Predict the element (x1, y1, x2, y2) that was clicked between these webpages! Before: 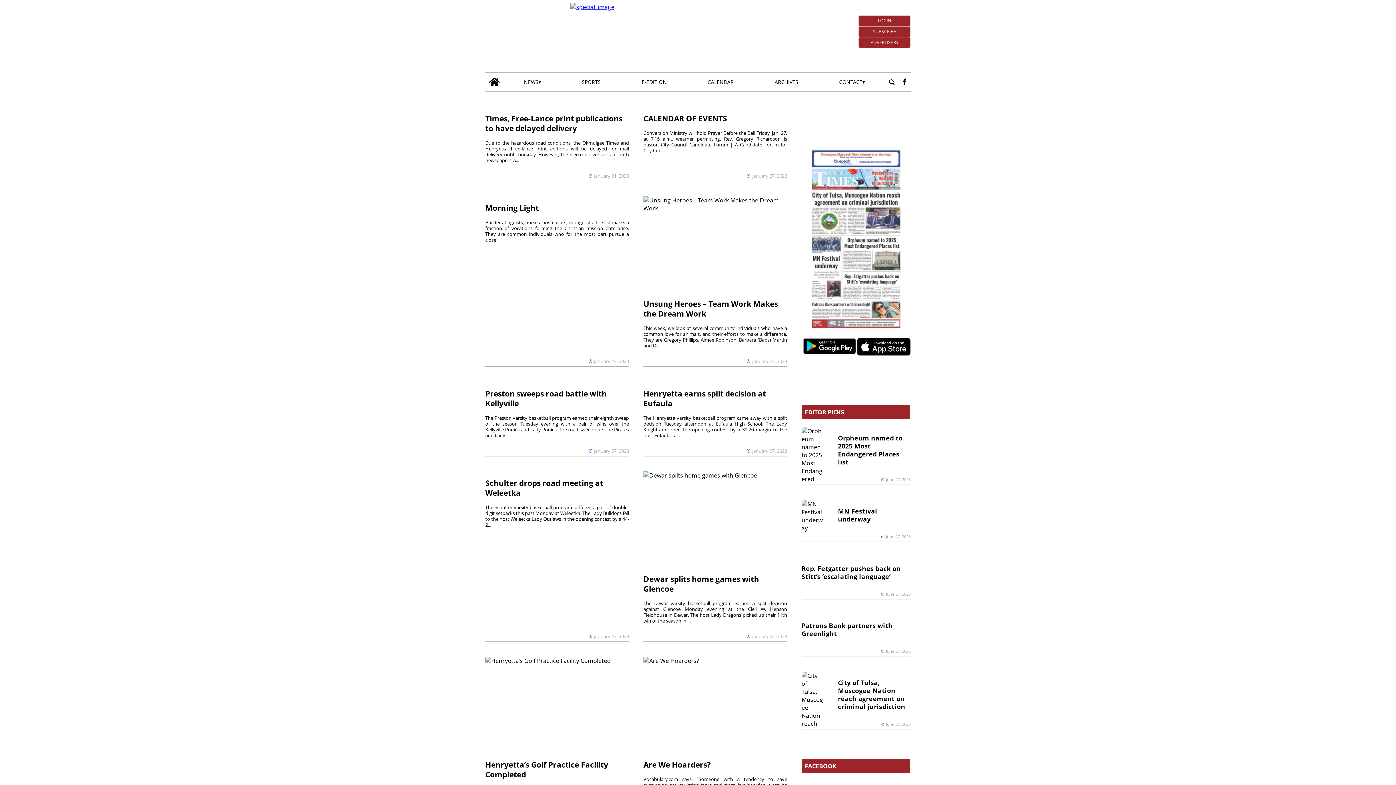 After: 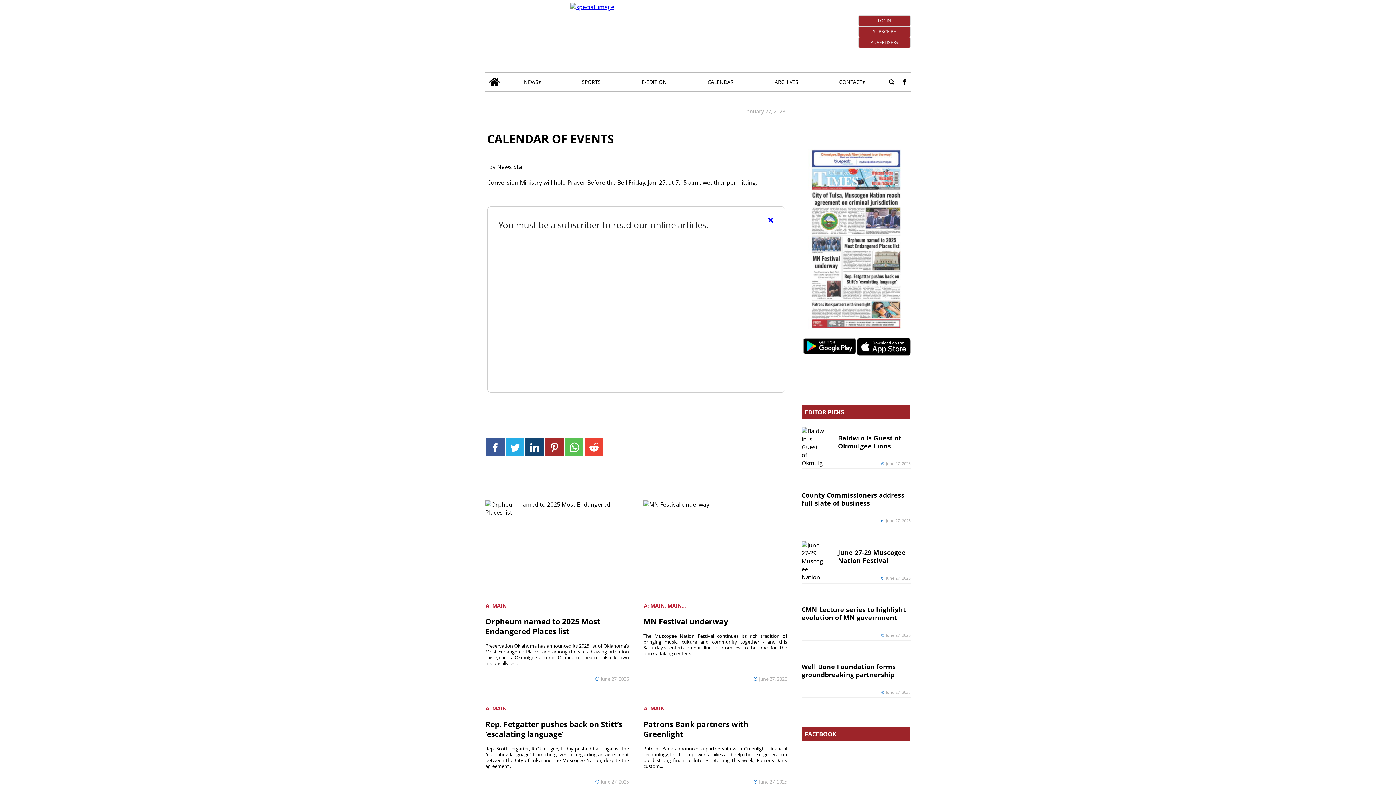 Action: label: CALENDAR OF EVENTS bbox: (643, 111, 787, 125)